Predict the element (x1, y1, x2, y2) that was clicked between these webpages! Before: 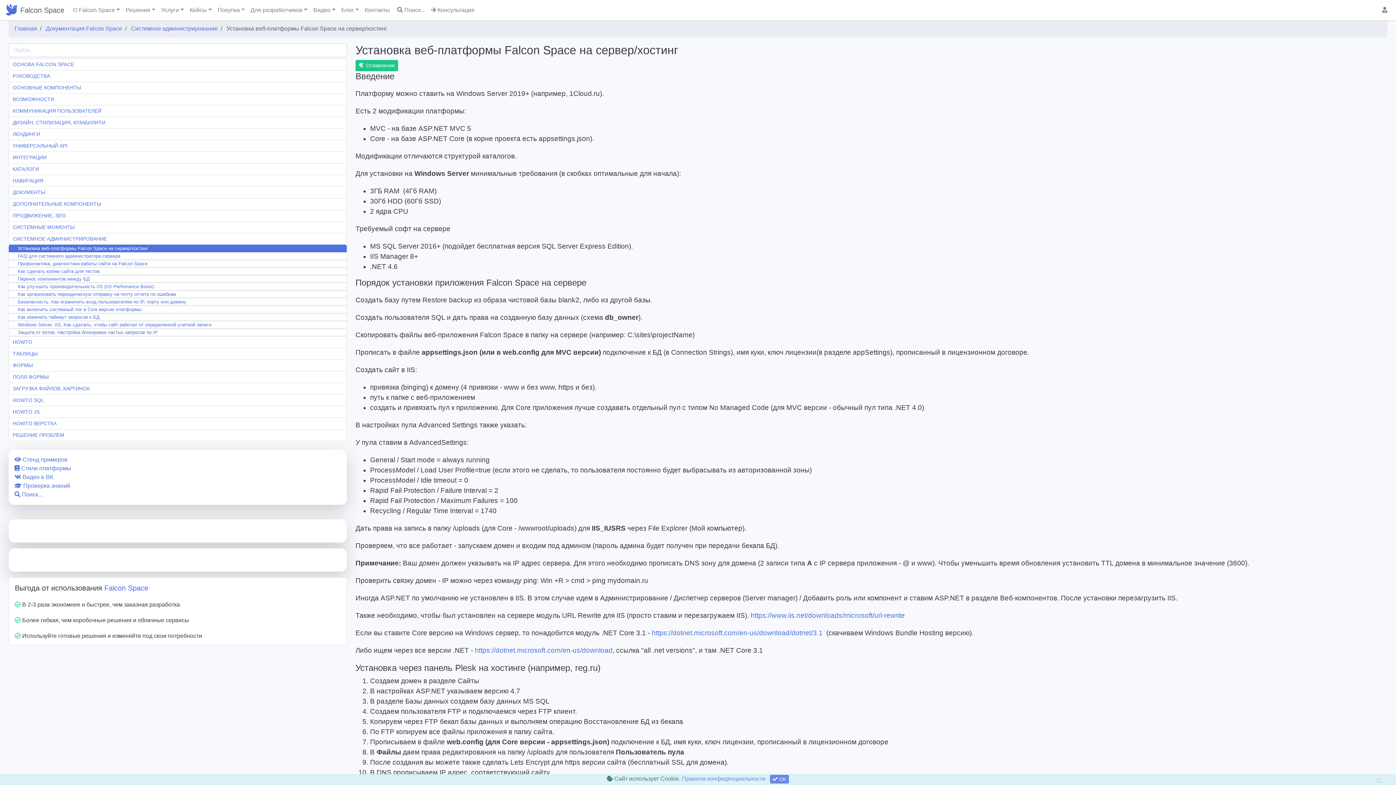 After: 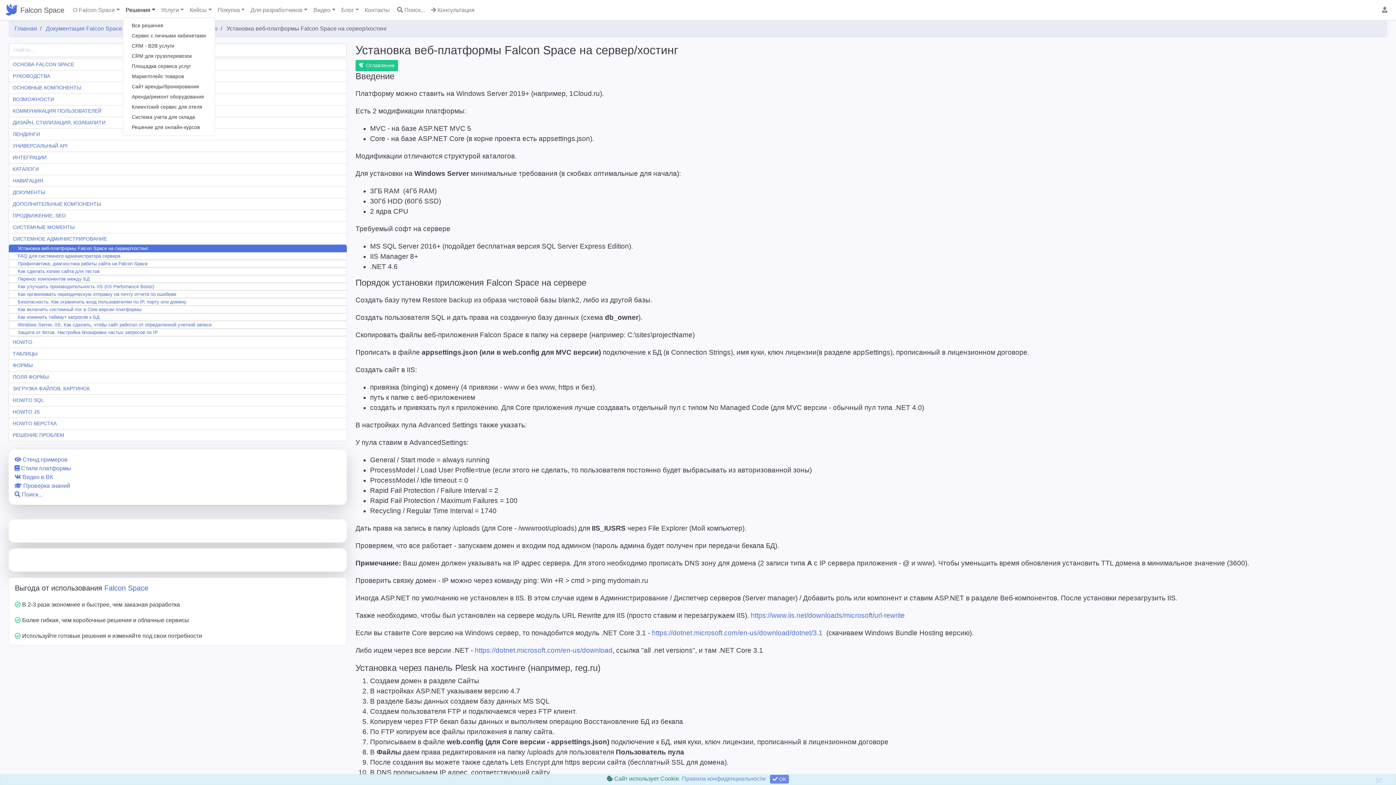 Action: label: Решения bbox: (122, 2, 158, 17)